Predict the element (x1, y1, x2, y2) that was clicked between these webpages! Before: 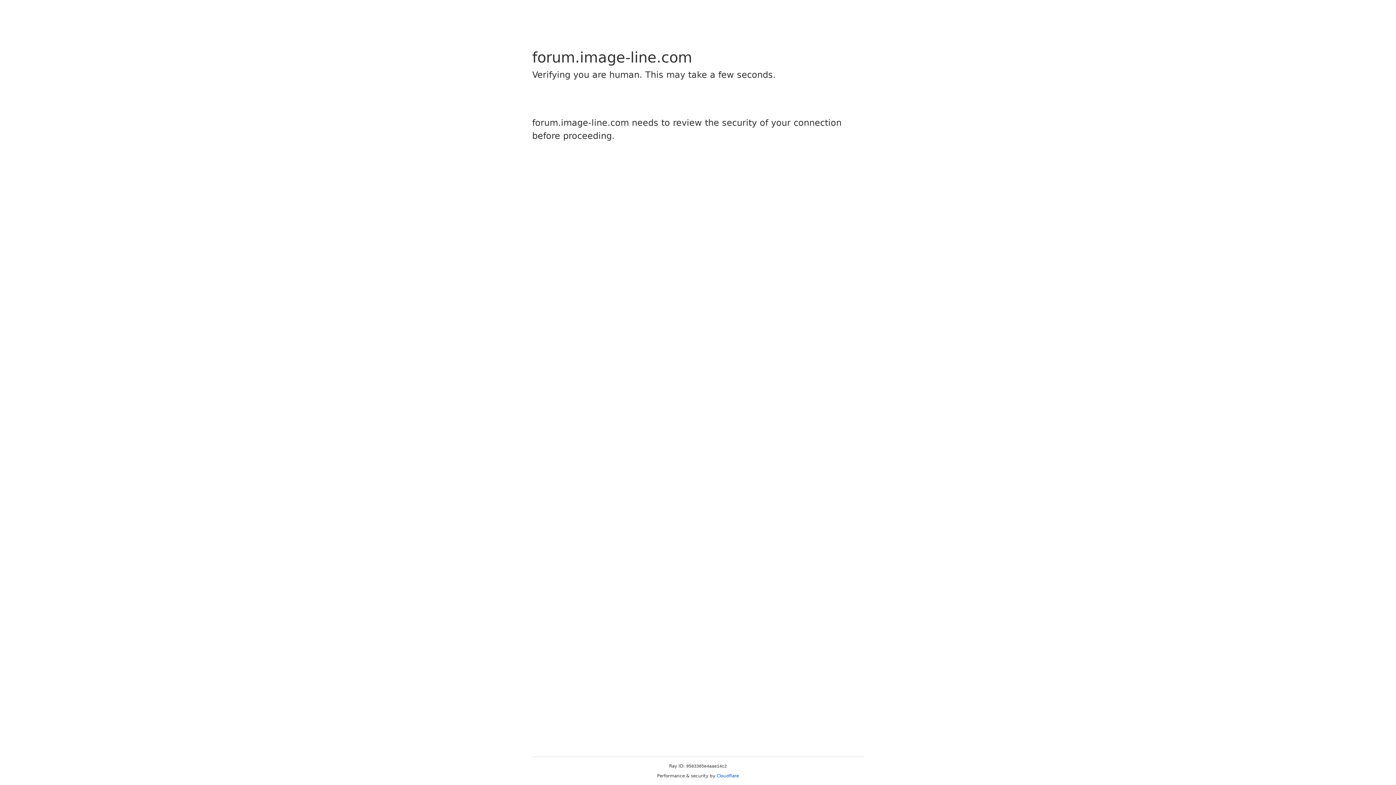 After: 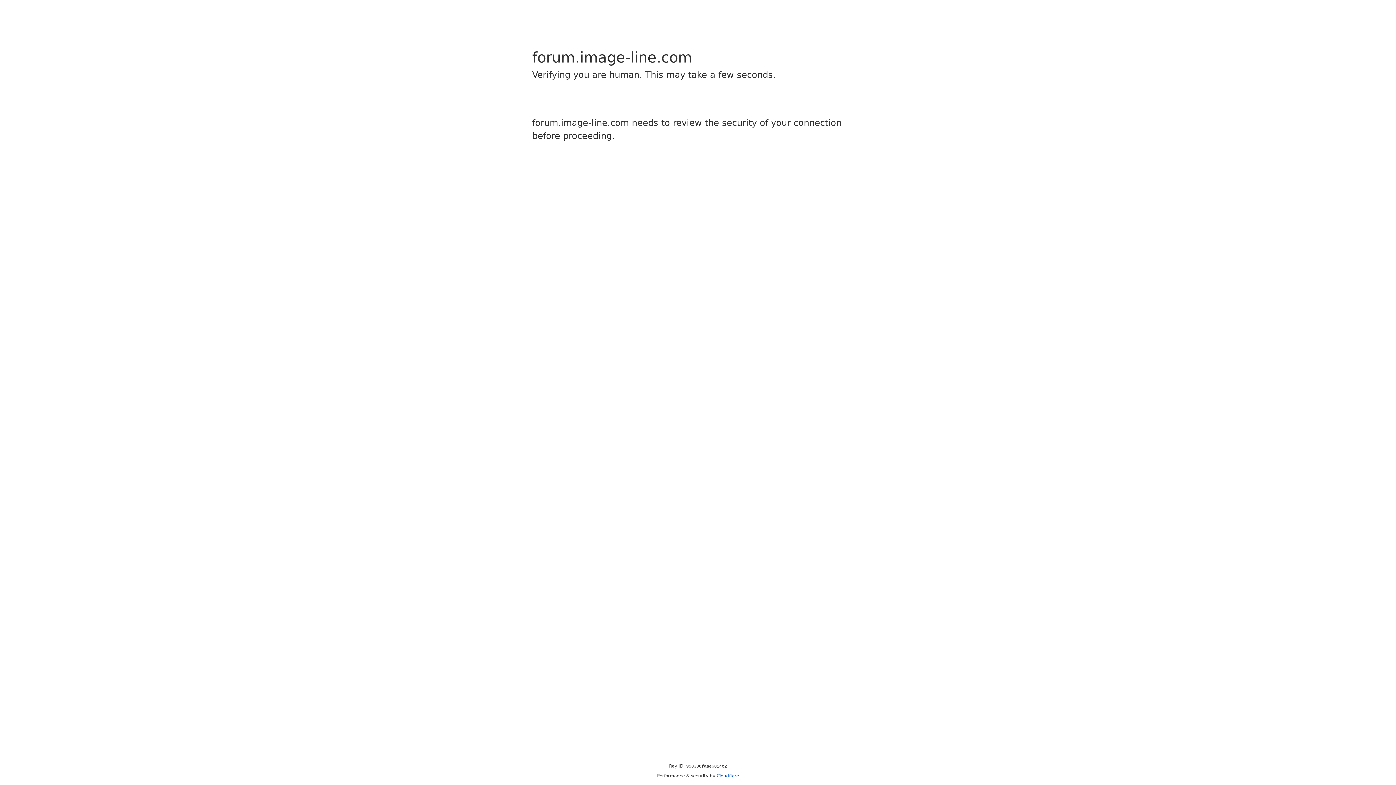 Action: bbox: (716, 773, 739, 778) label: Cloudflare